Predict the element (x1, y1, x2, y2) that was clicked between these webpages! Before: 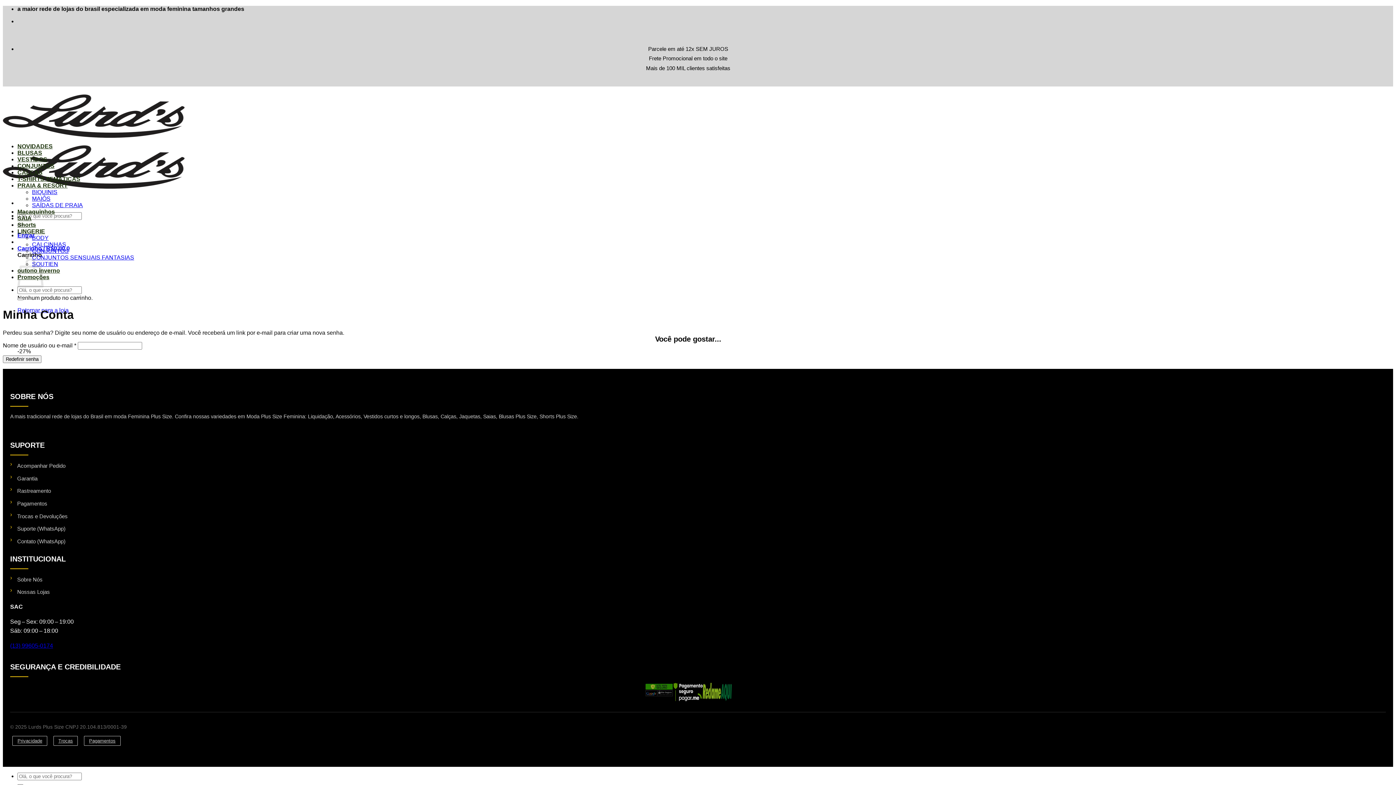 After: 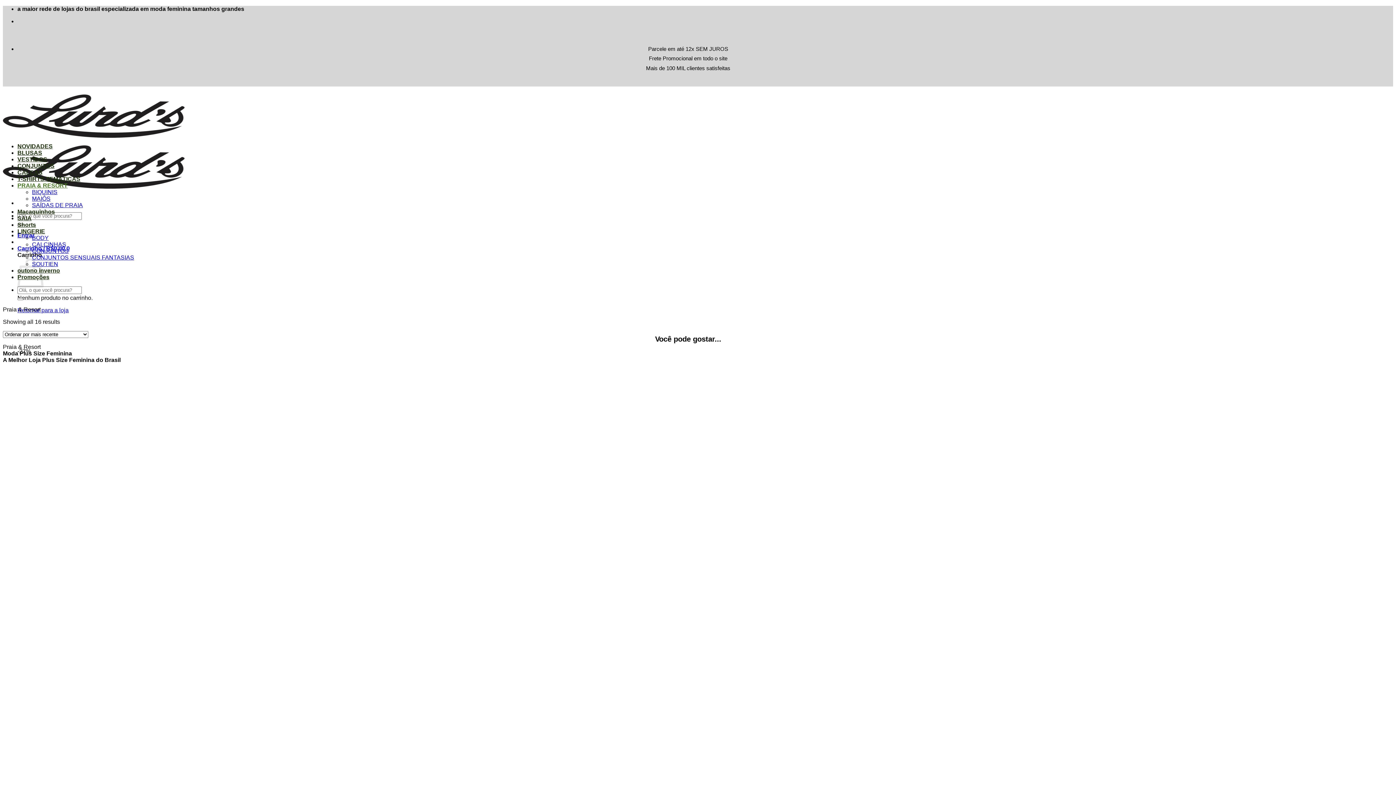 Action: bbox: (17, 182, 67, 188) label: PRAIA & RESORT